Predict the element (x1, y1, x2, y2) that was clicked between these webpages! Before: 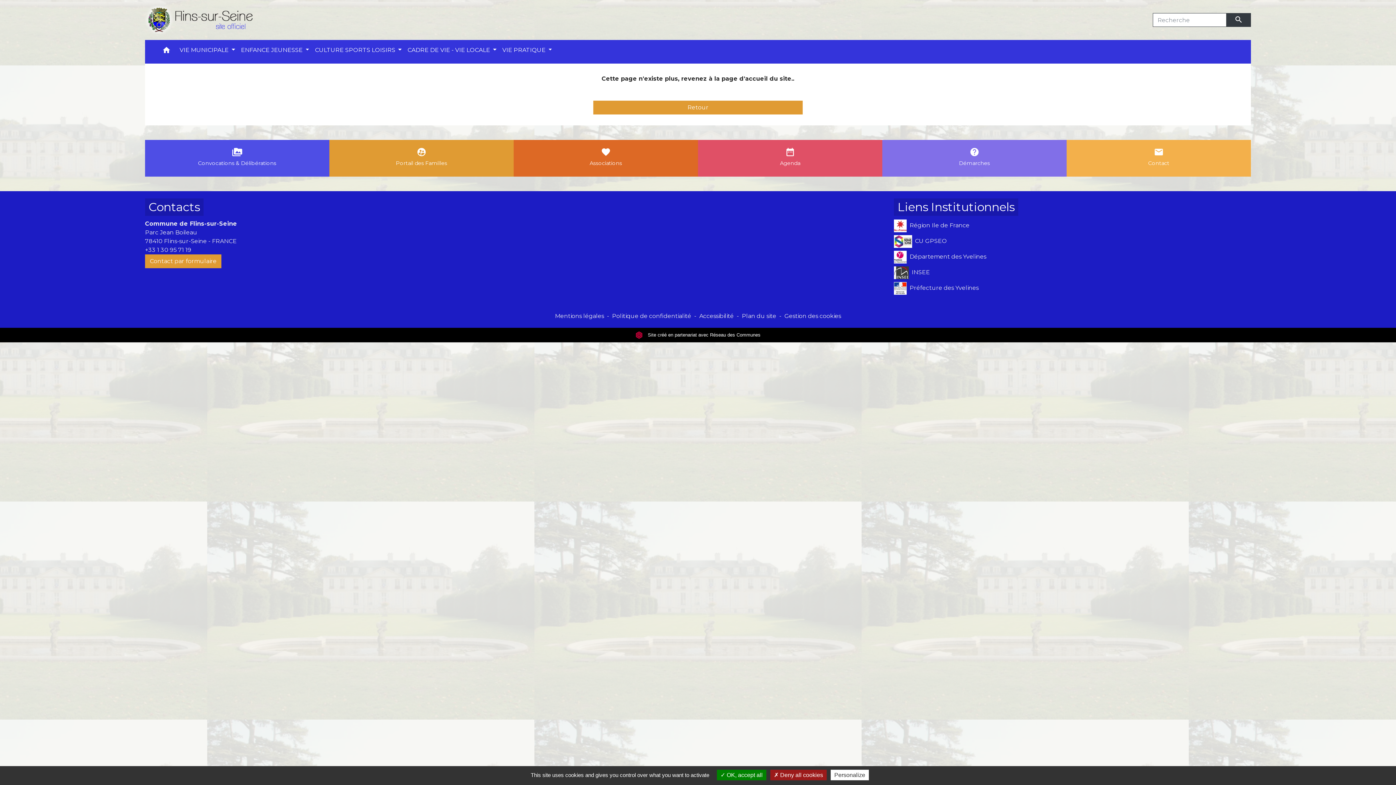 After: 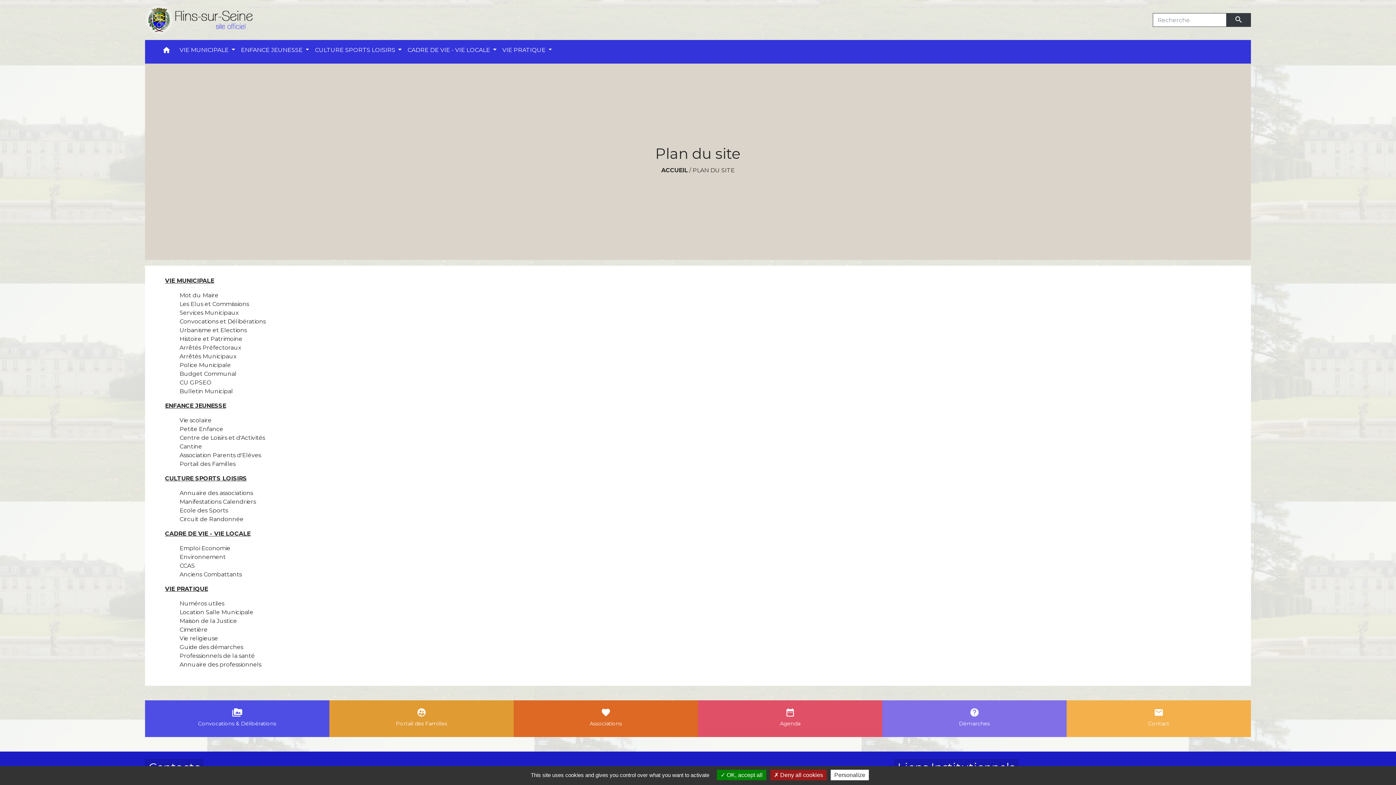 Action: bbox: (742, 312, 776, 319) label: Plan du site